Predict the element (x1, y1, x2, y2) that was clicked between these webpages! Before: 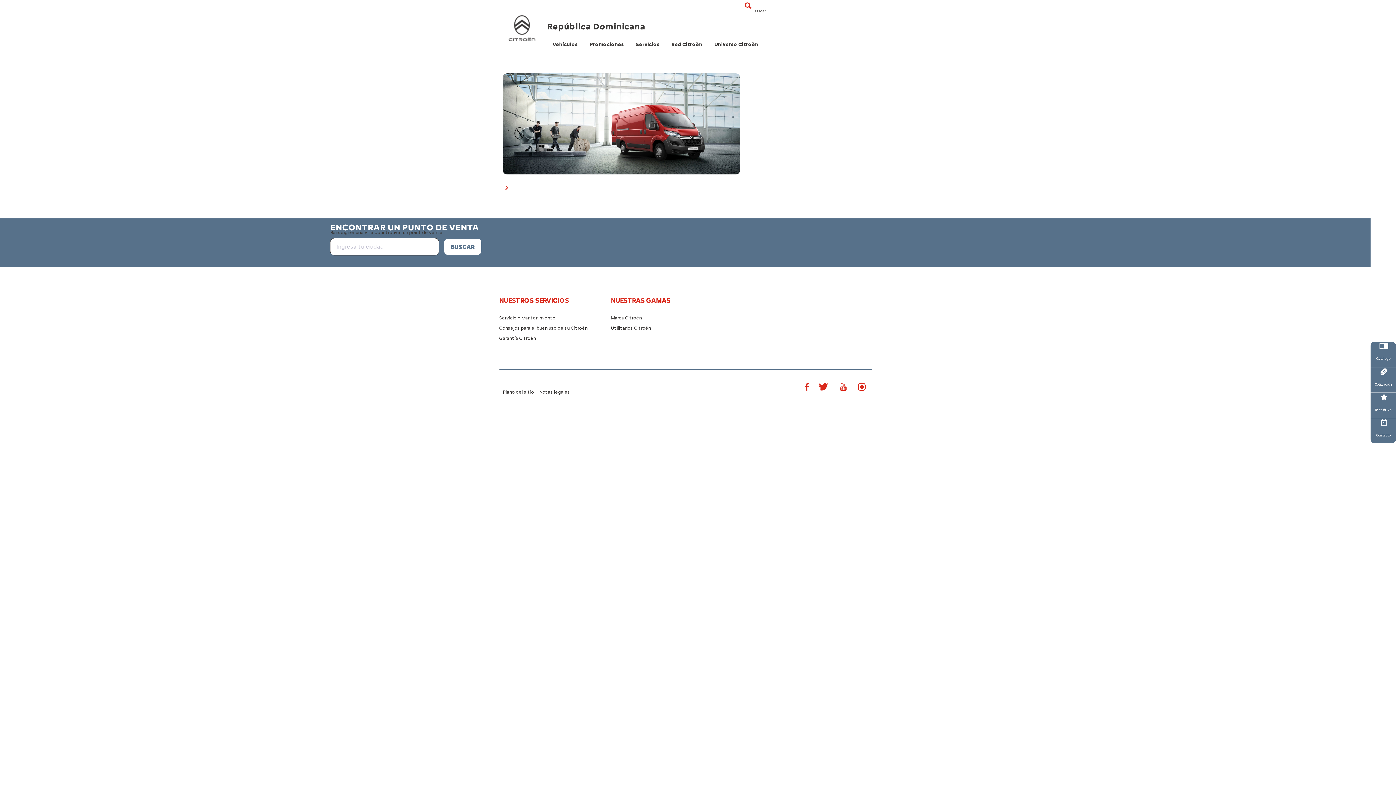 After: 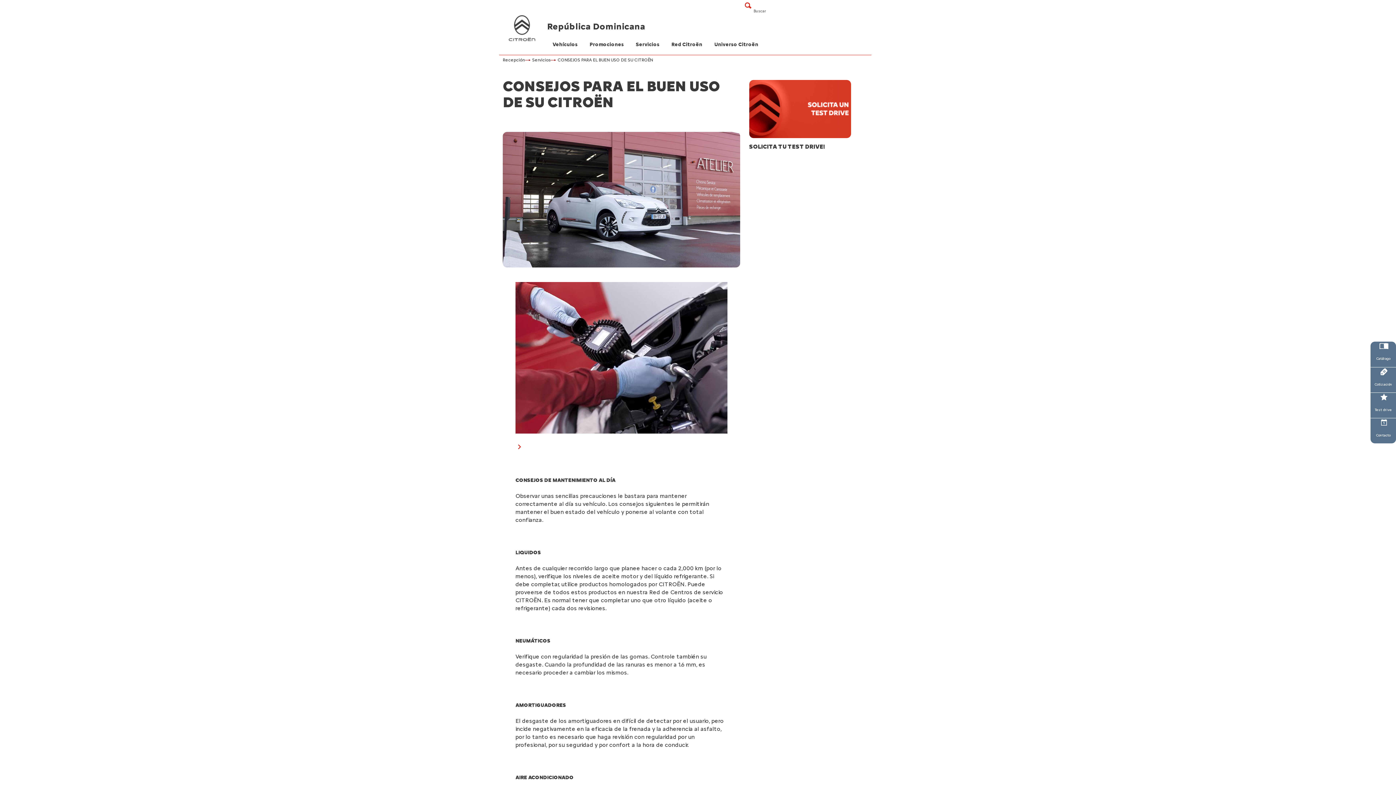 Action: bbox: (499, 325, 587, 330) label: Consejos para el buen uso de su Citroën